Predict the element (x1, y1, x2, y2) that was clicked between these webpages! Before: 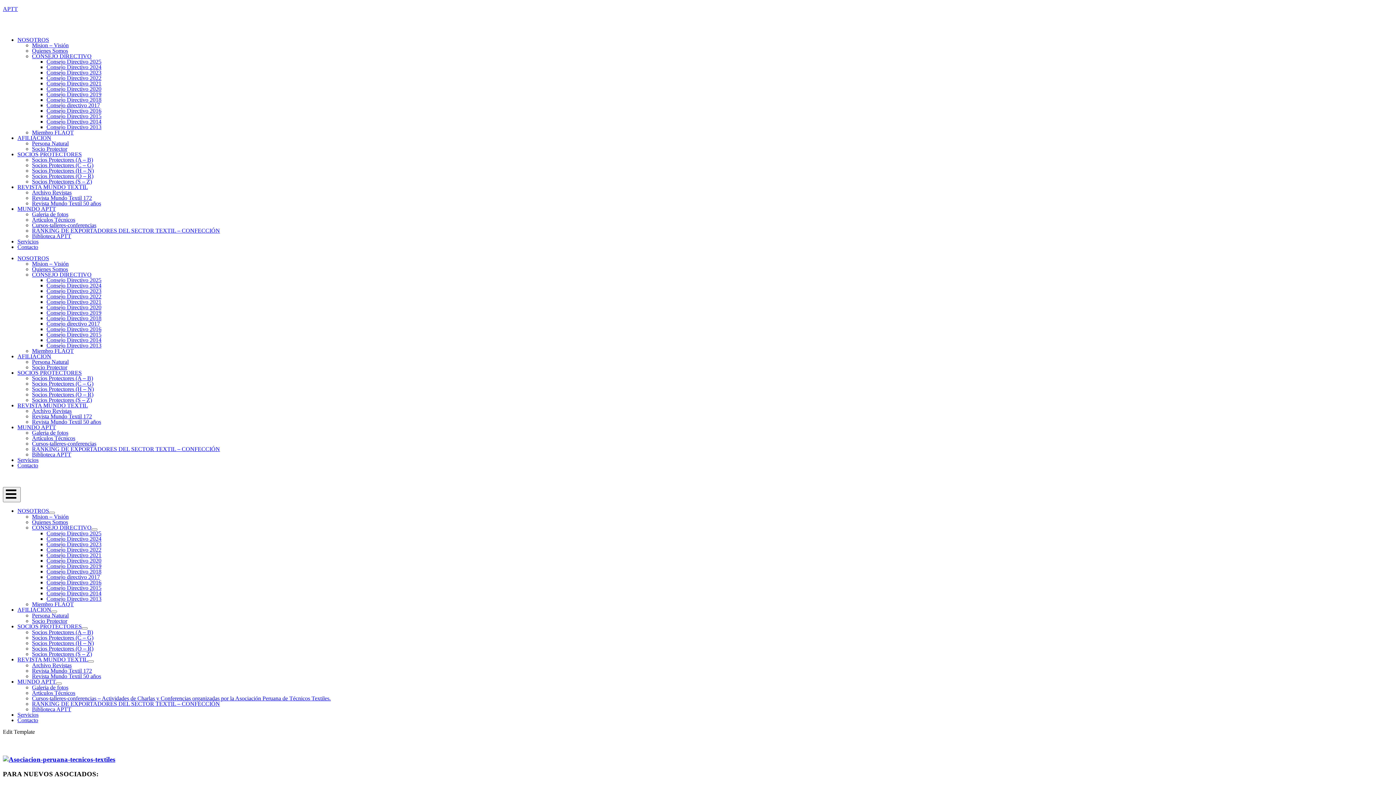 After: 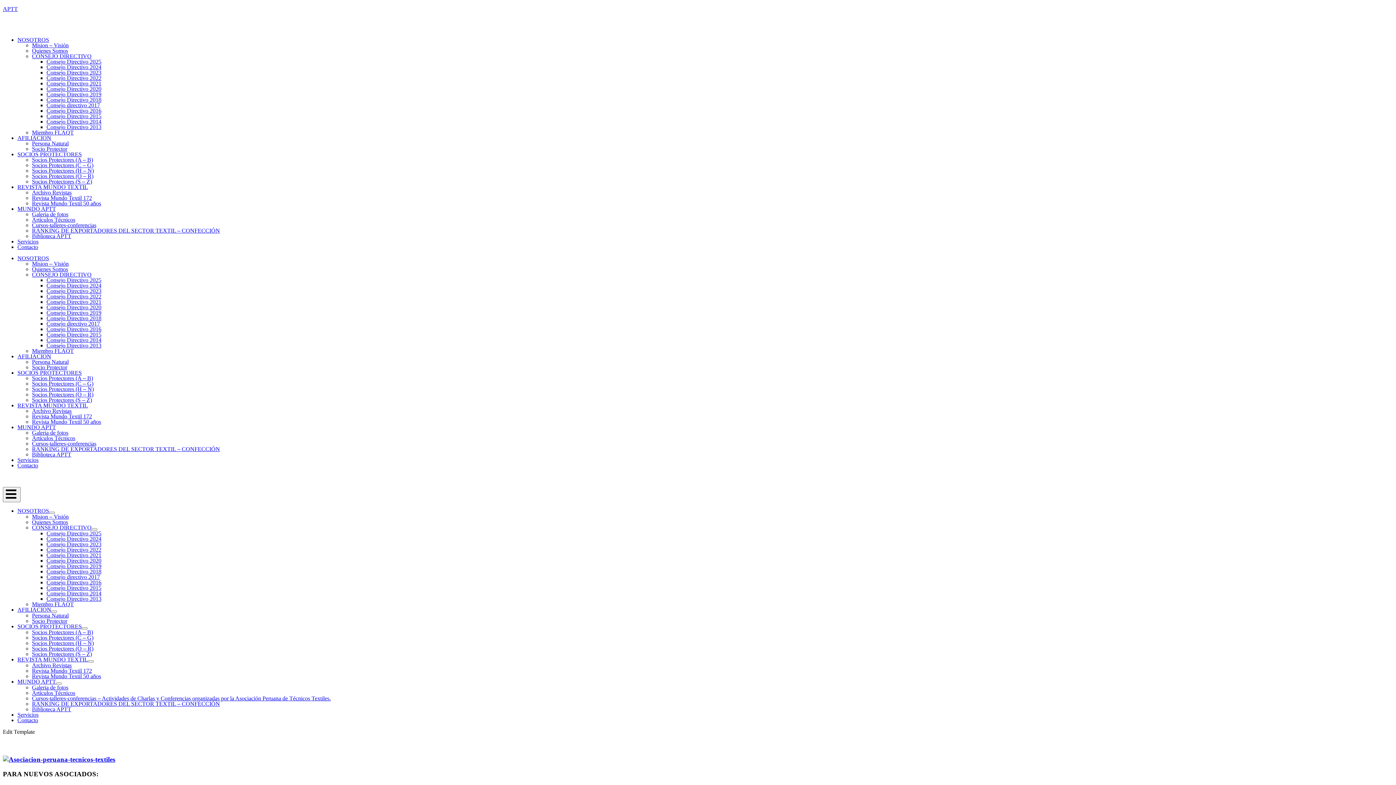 Action: bbox: (17, 151, 81, 157) label: SOCIOS PROTECTORES